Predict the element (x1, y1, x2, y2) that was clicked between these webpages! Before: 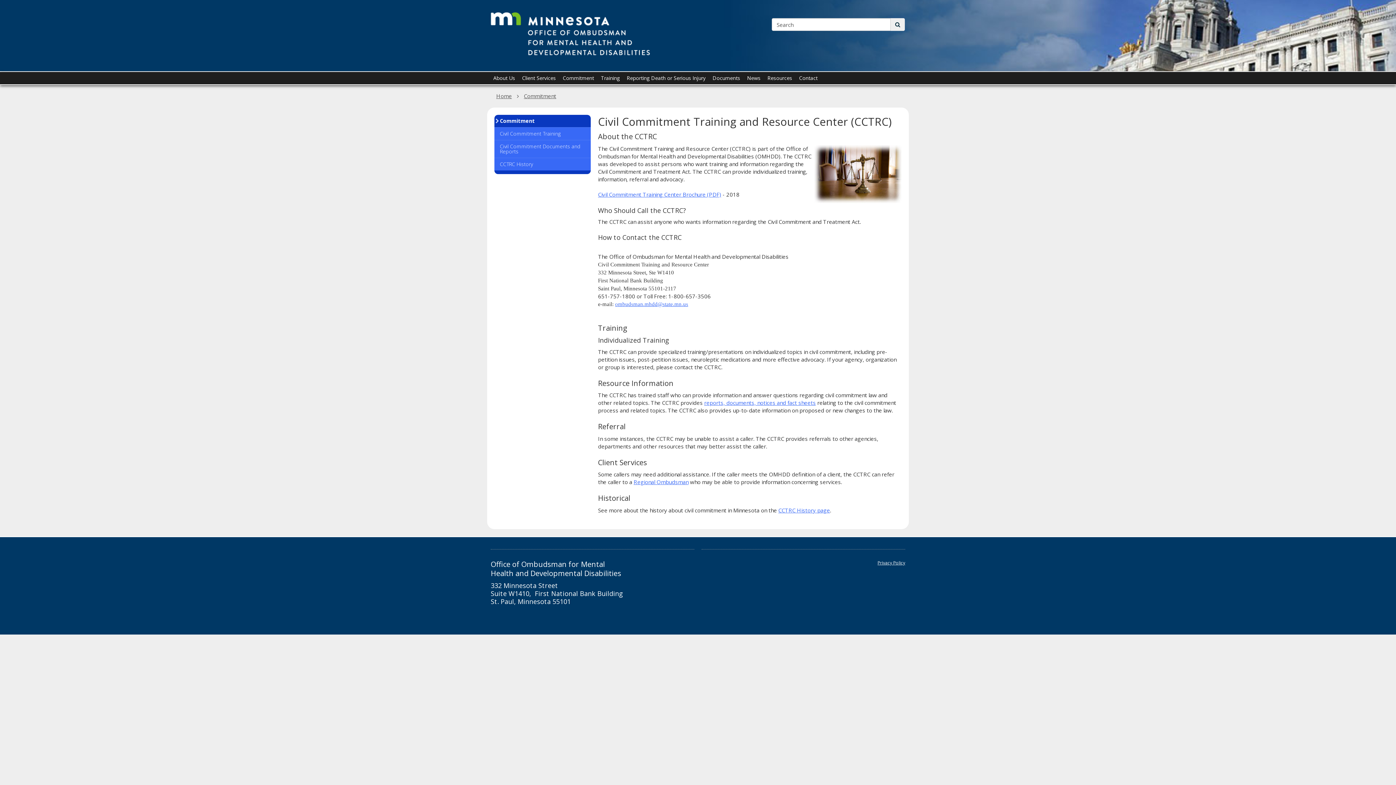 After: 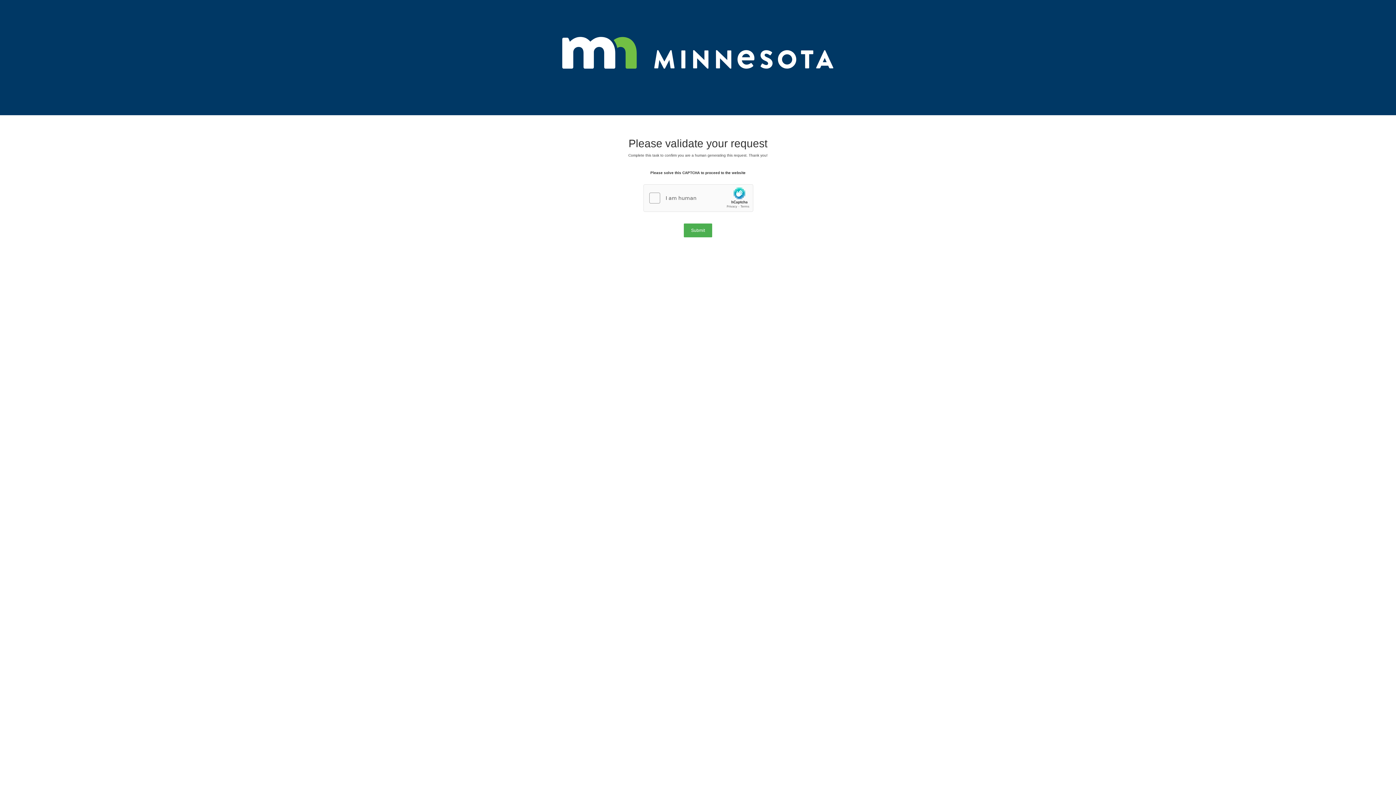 Action: bbox: (496, 92, 512, 99) label: Home